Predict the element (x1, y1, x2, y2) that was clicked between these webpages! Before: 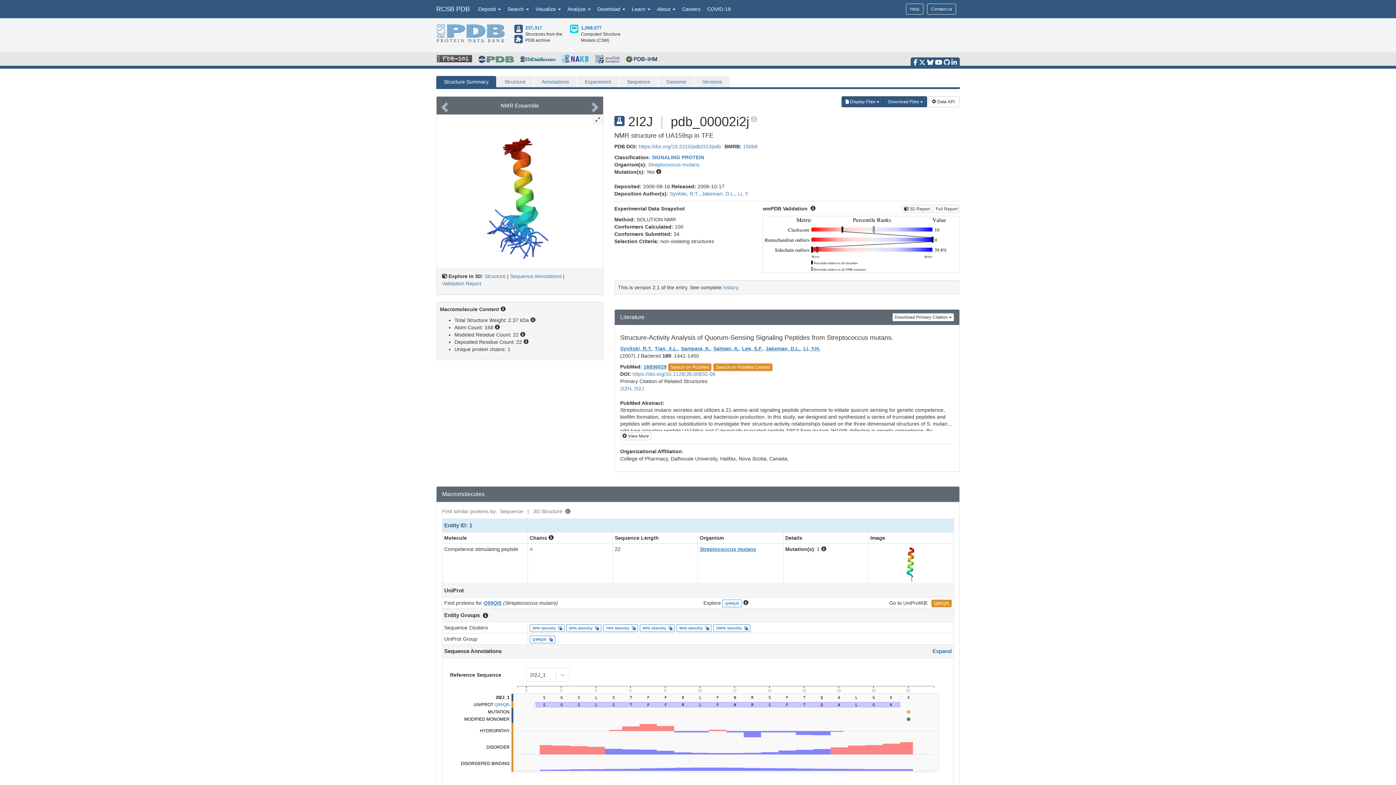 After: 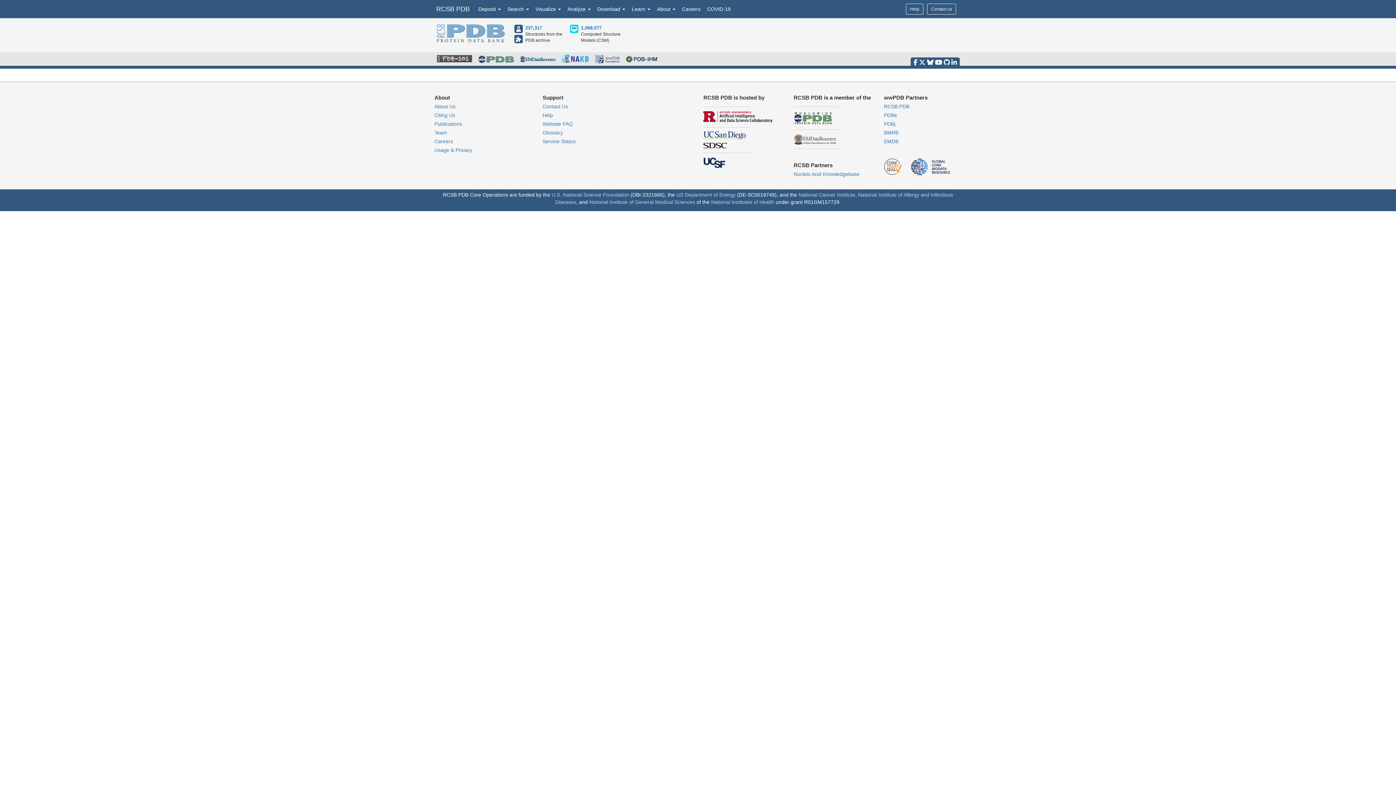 Action: bbox: (648, 161, 699, 167) label: Streptococcus mutans